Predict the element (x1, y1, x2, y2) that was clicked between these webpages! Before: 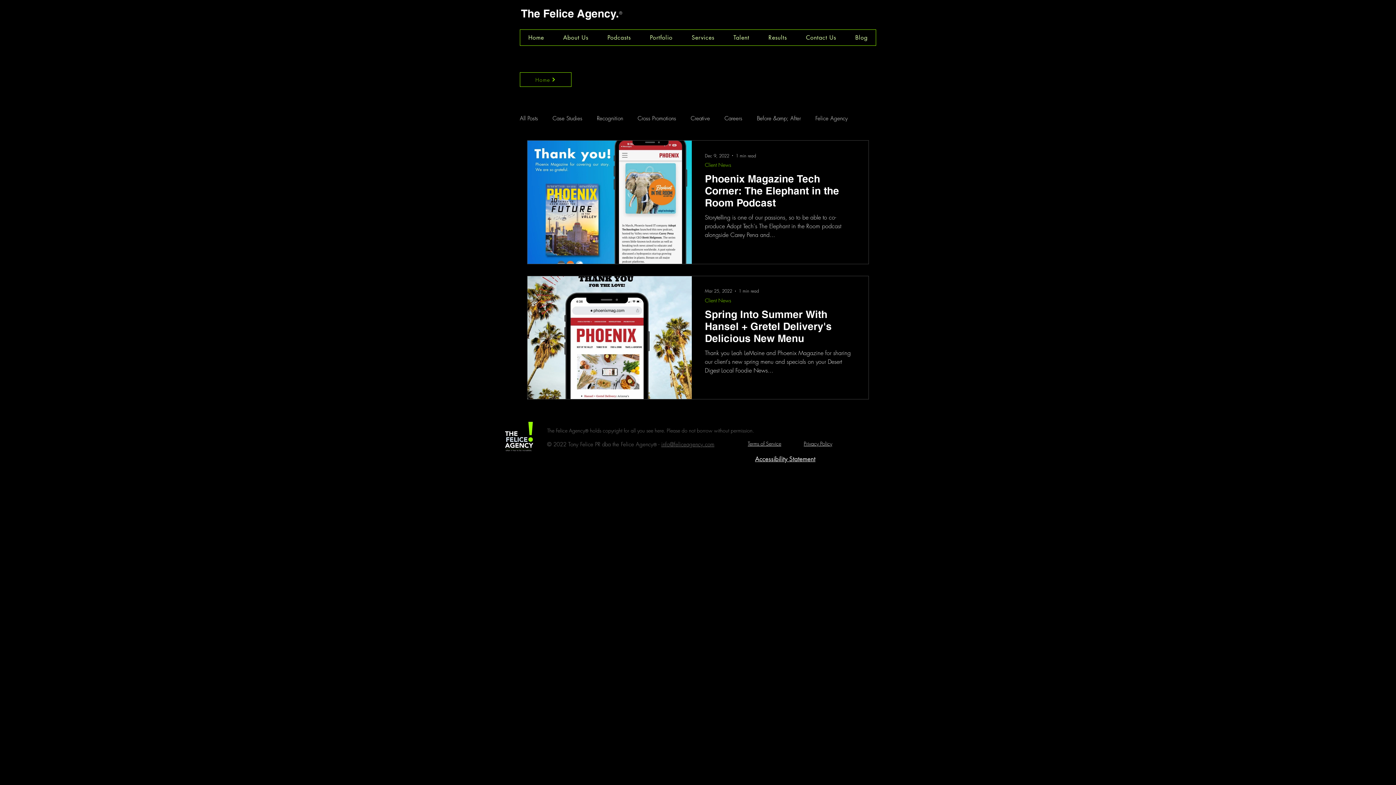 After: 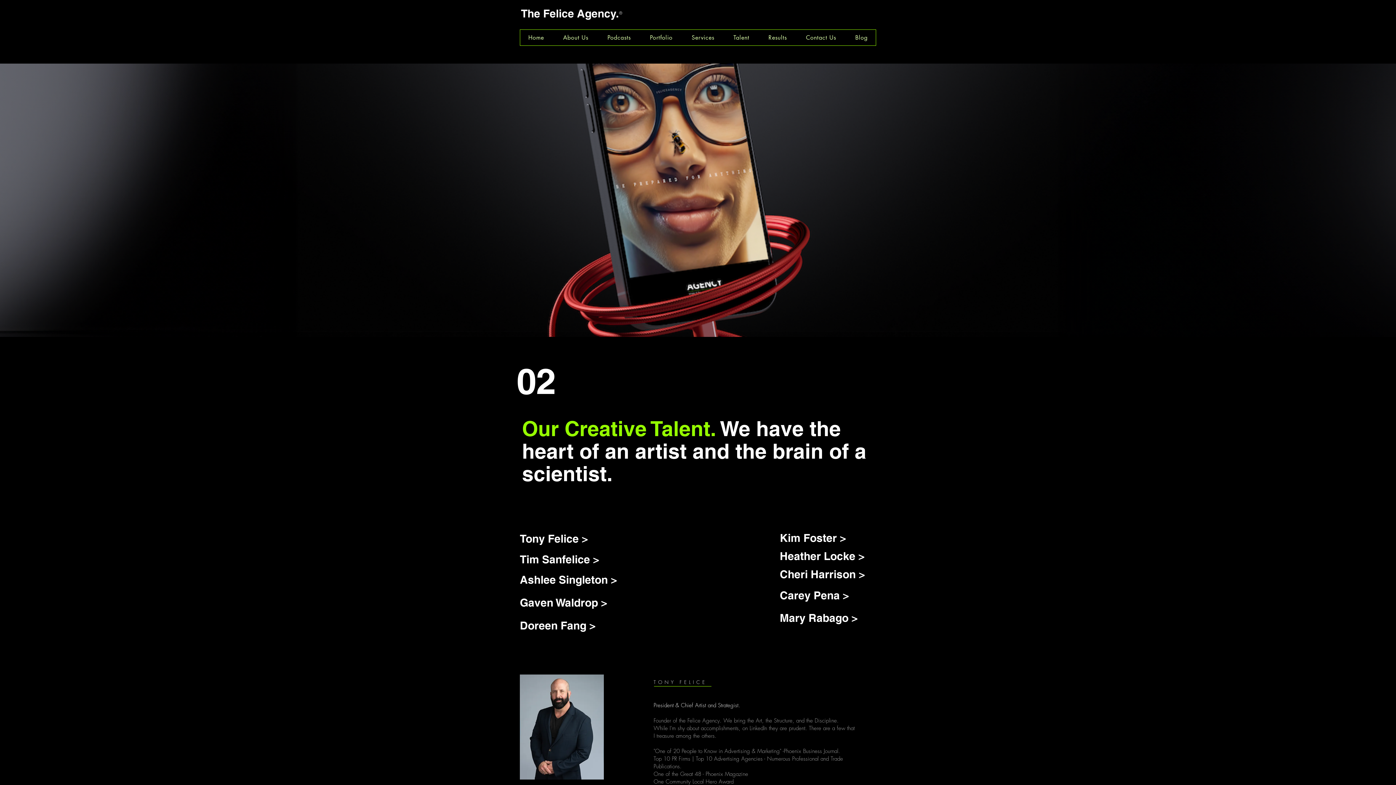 Action: label: Talent bbox: (725, 29, 757, 45)